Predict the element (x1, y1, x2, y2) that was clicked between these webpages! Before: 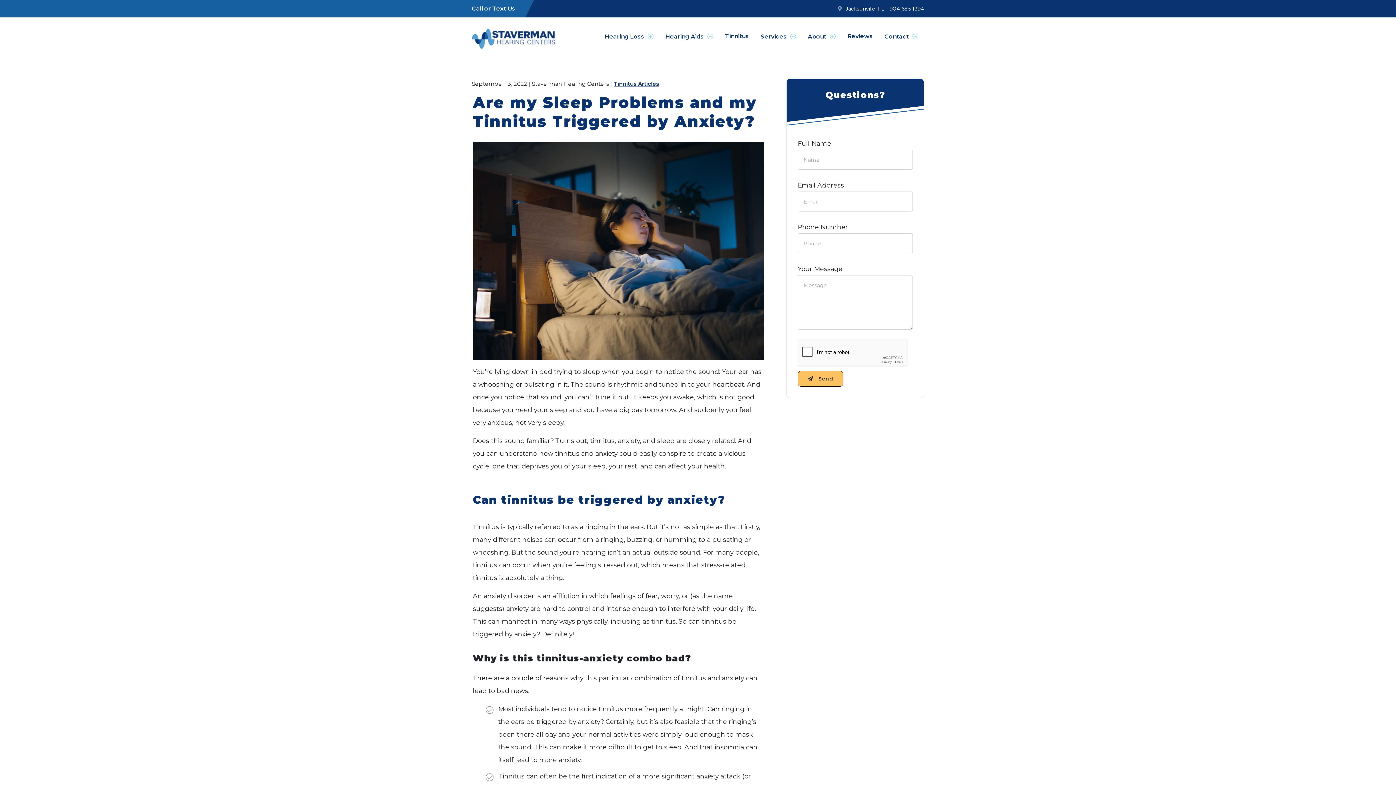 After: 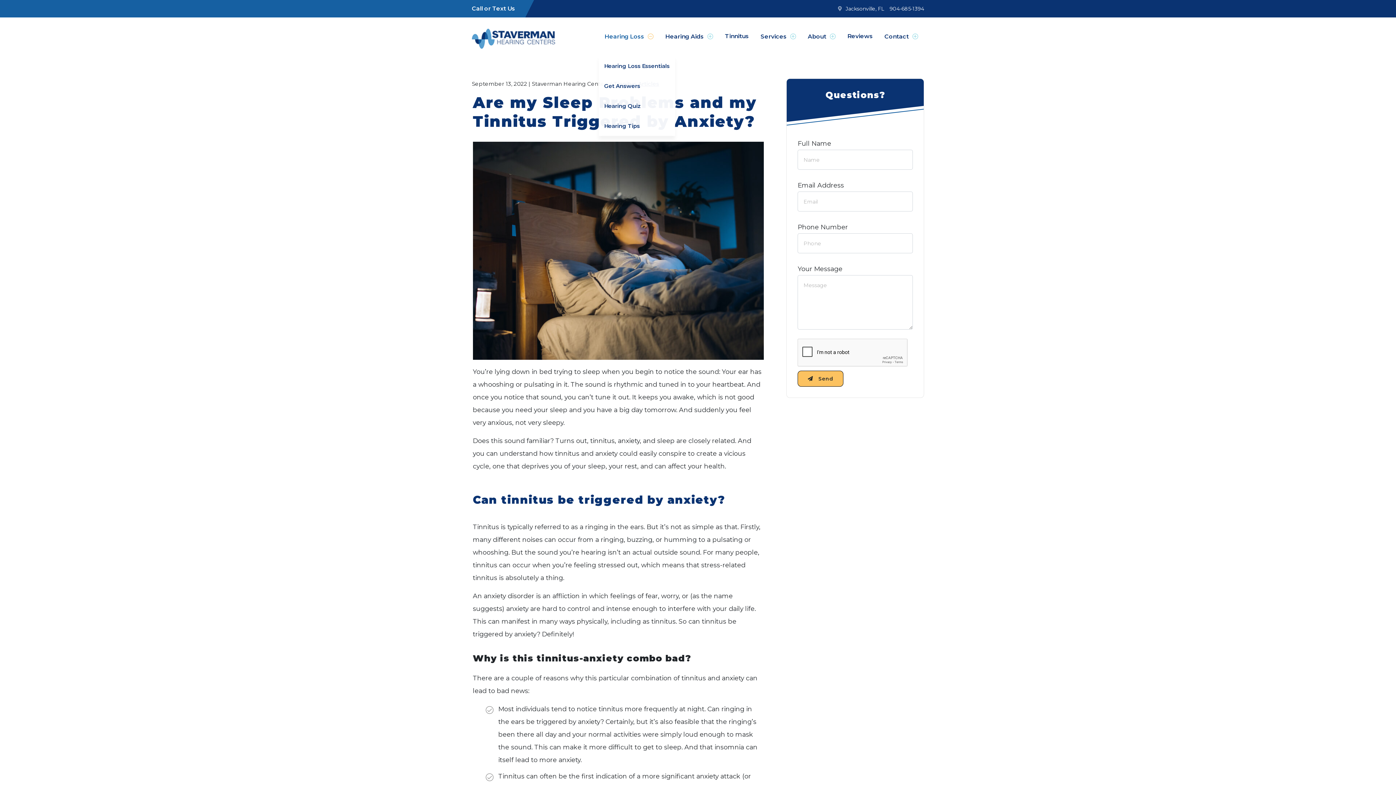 Action: label: Hearing Loss bbox: (598, 25, 659, 47)